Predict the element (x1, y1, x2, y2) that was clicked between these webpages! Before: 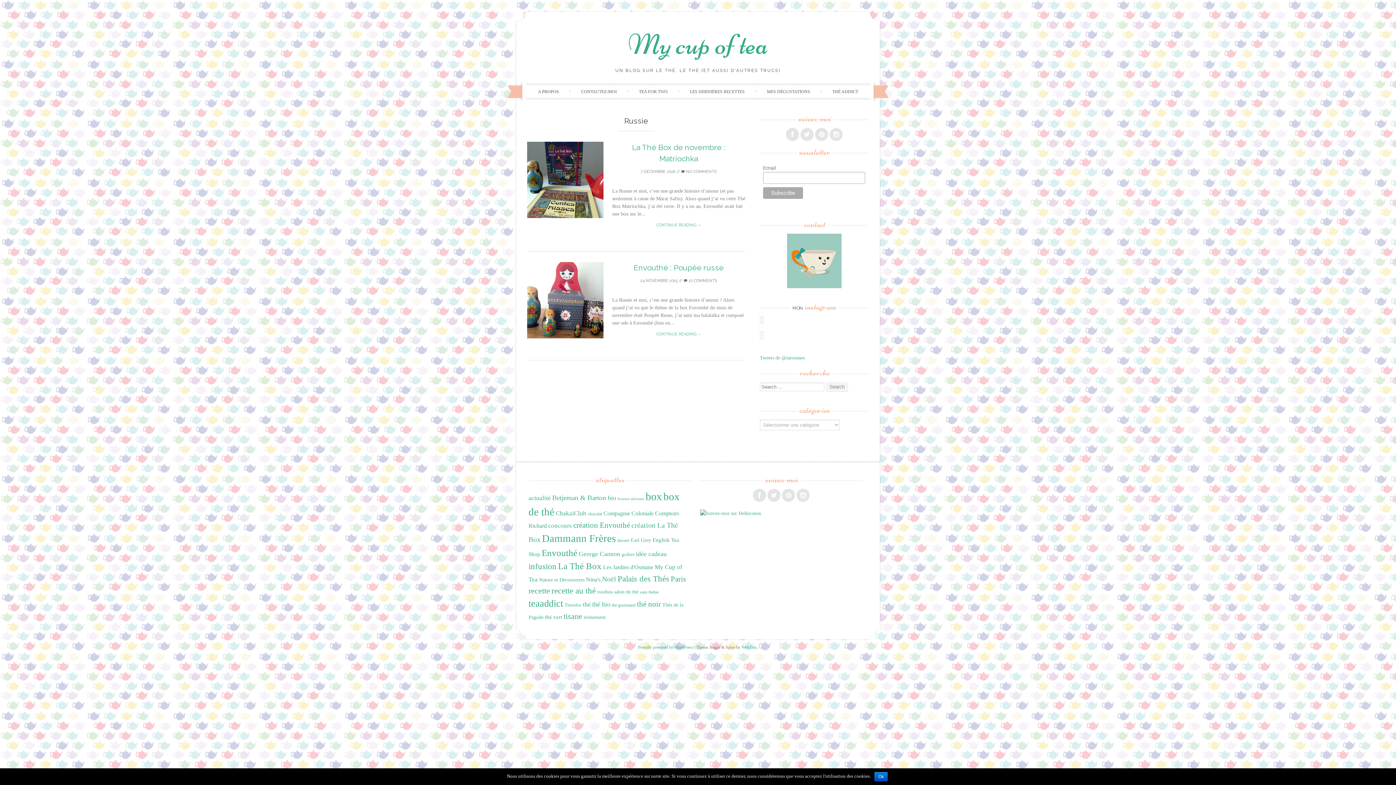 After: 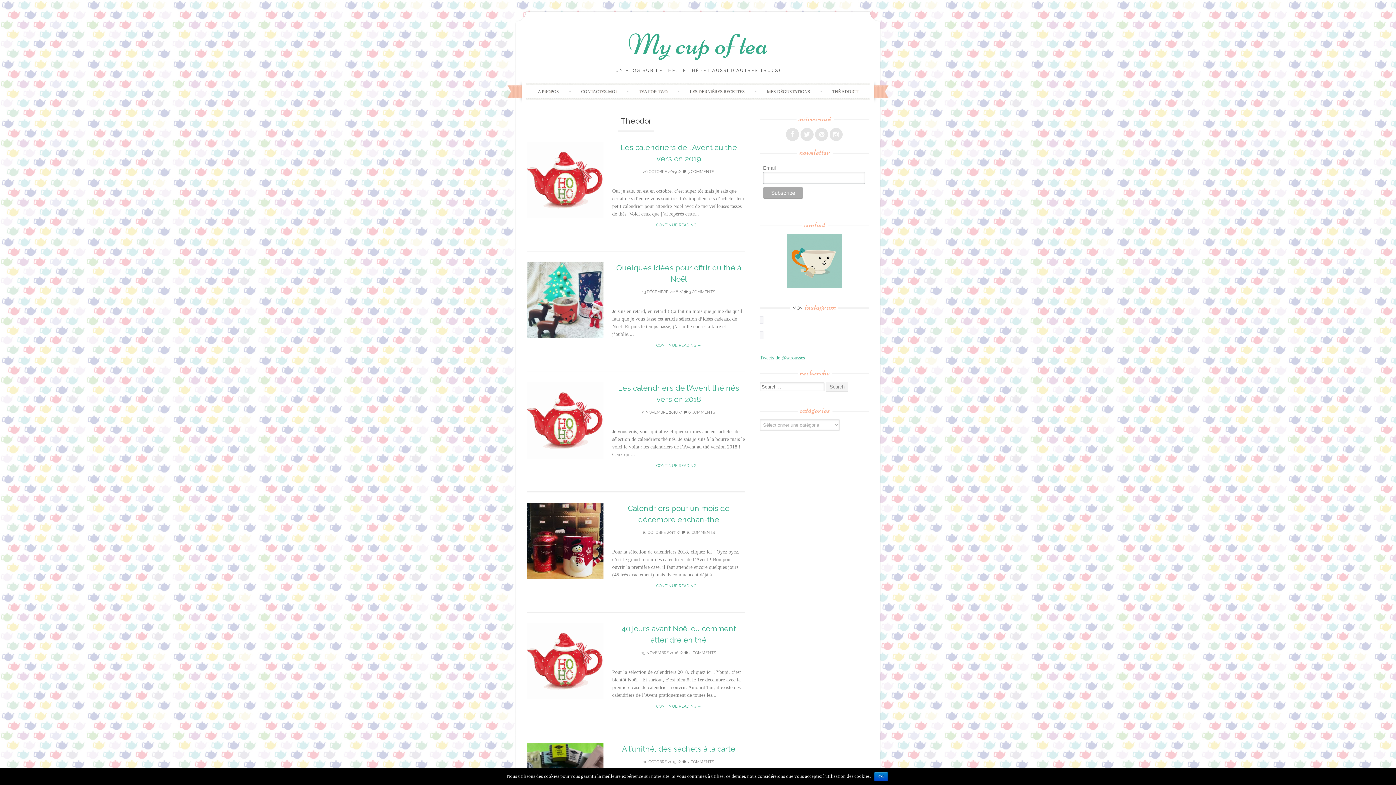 Action: bbox: (564, 602, 581, 607) label: Theodor (9 éléments)